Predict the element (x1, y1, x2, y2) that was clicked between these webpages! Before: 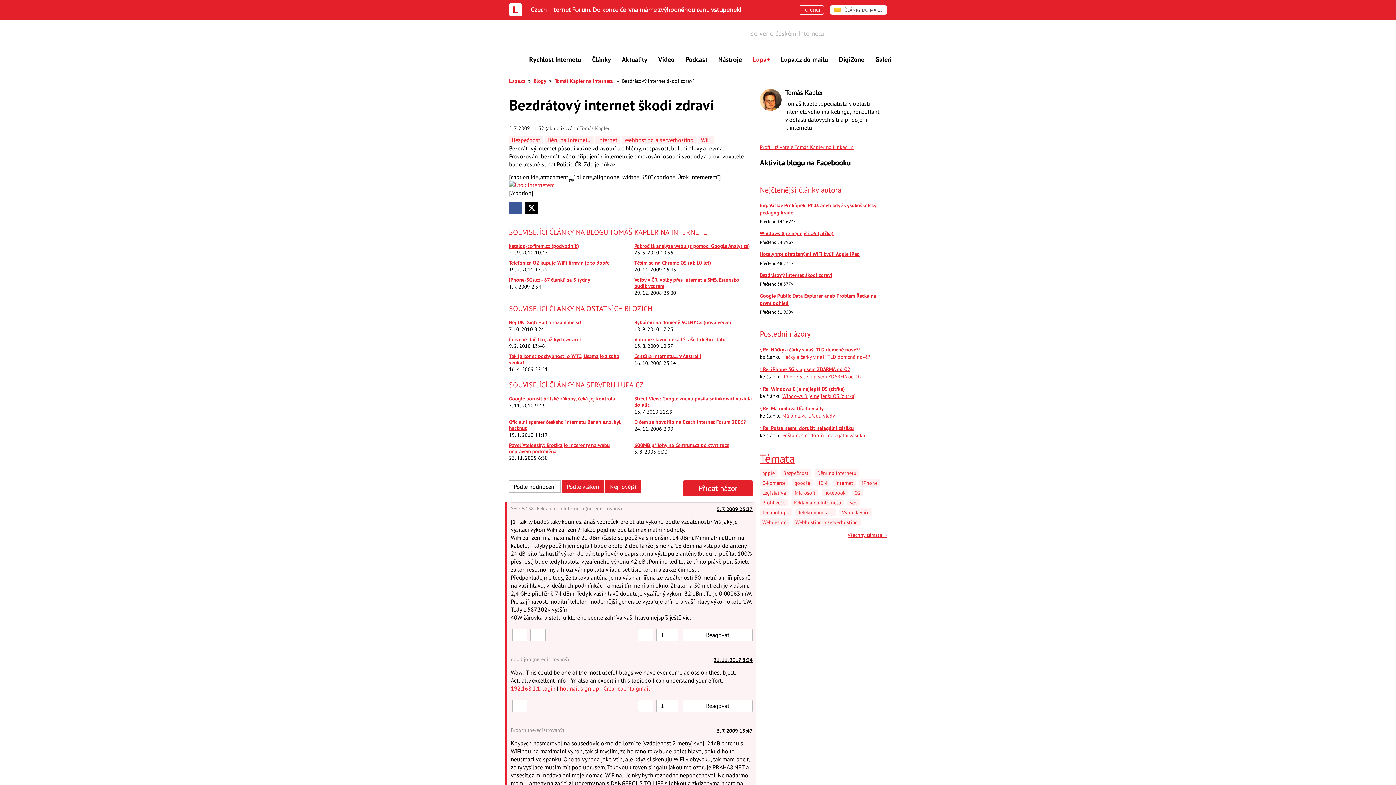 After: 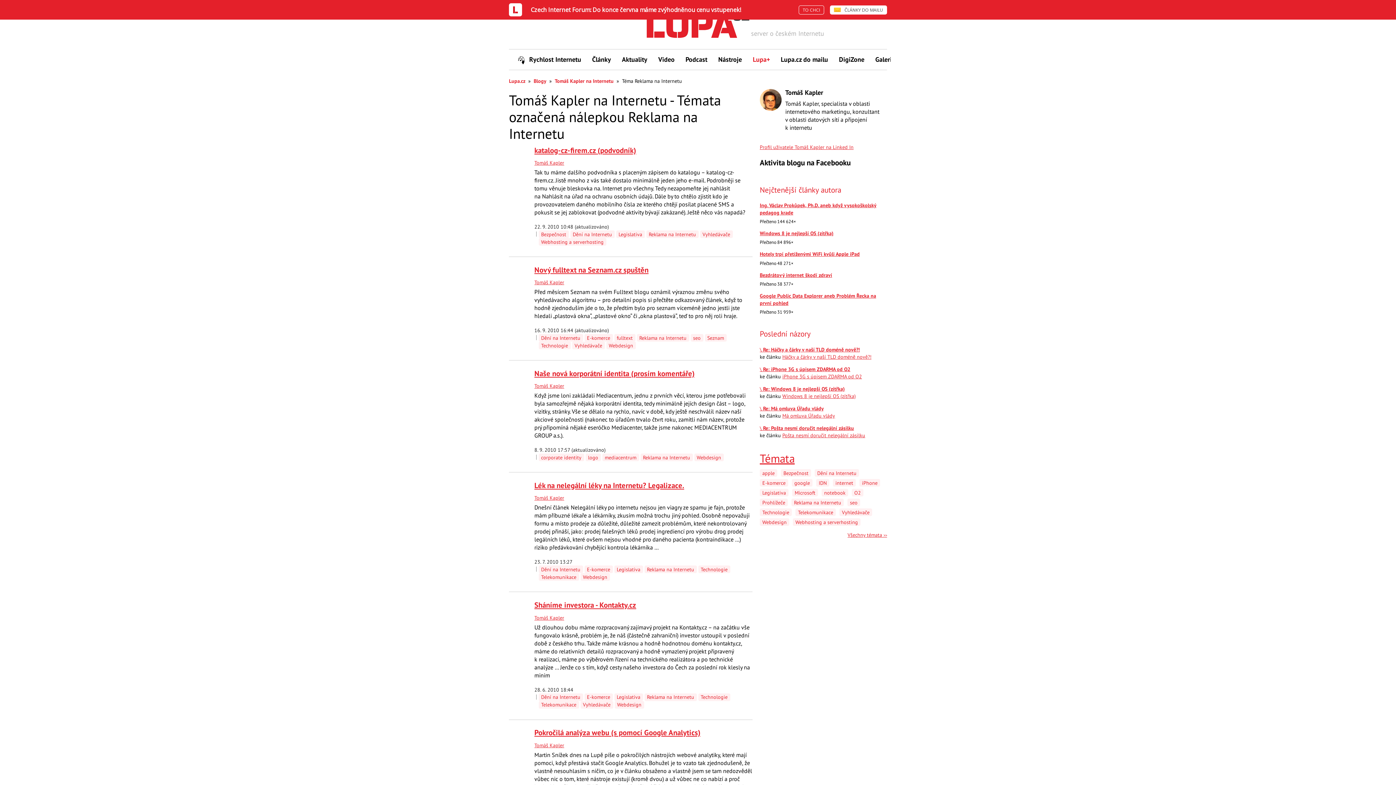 Action: bbox: (791, 498, 844, 506) label: Reklama na Internetu